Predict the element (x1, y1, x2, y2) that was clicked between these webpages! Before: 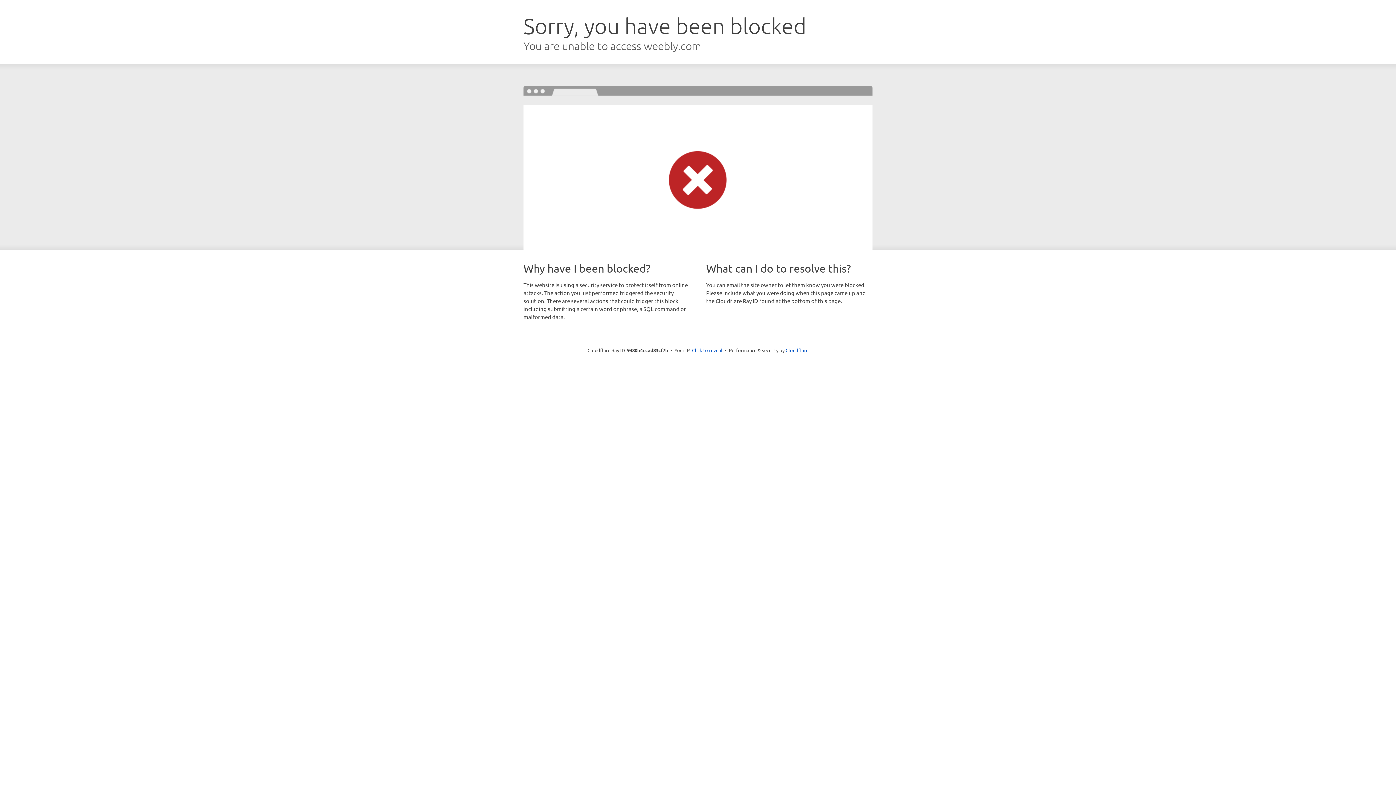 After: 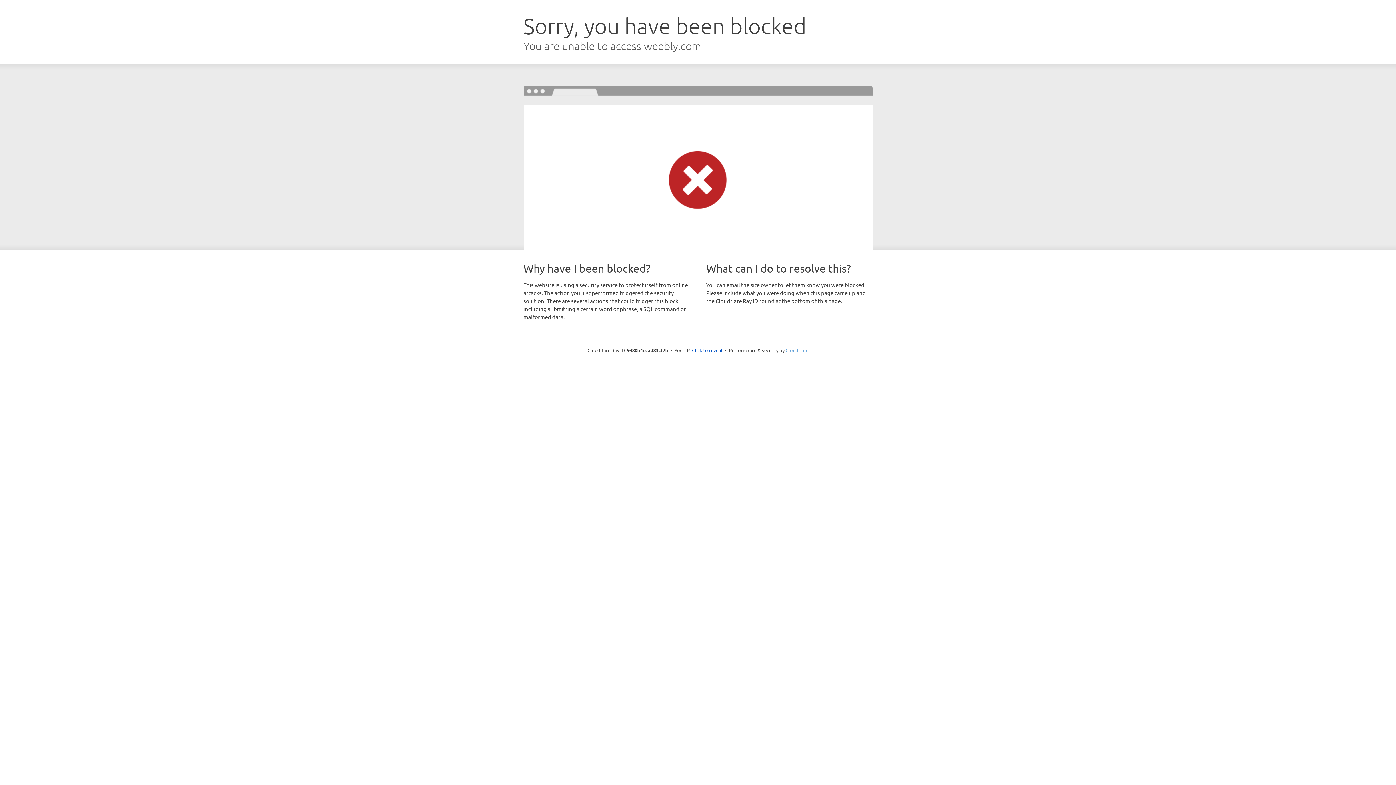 Action: bbox: (785, 347, 808, 353) label: Cloudflare